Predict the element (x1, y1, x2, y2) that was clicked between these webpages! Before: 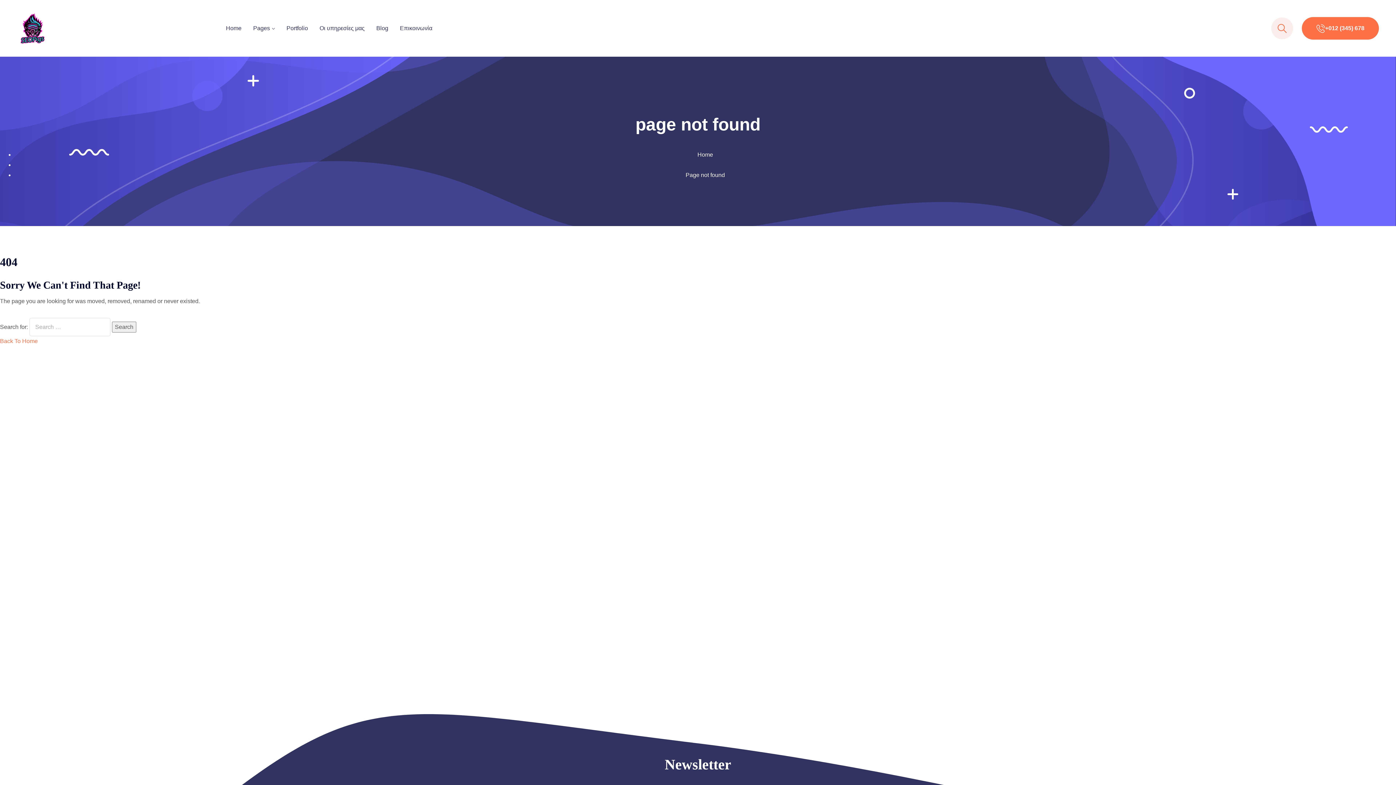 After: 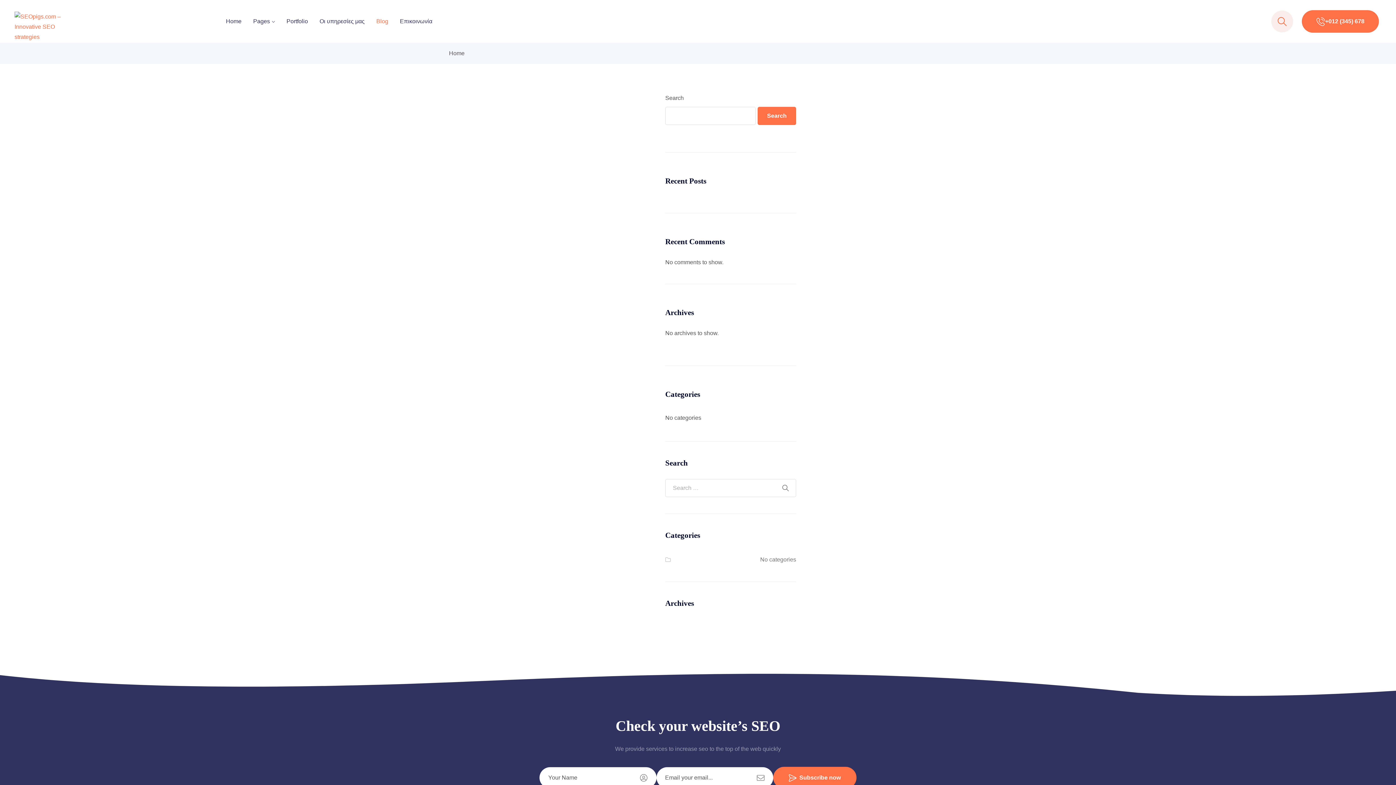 Action: bbox: (370, 17, 394, 39) label: Blog